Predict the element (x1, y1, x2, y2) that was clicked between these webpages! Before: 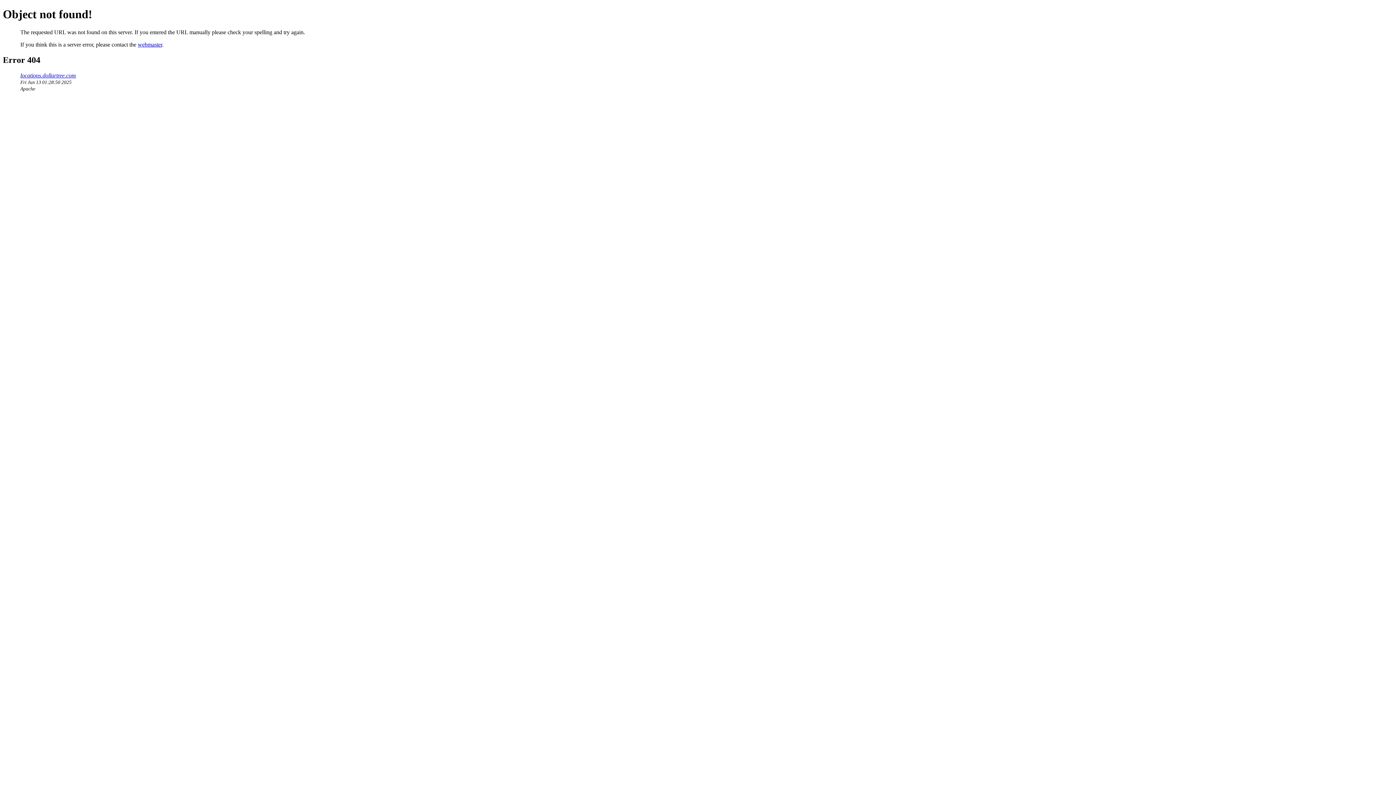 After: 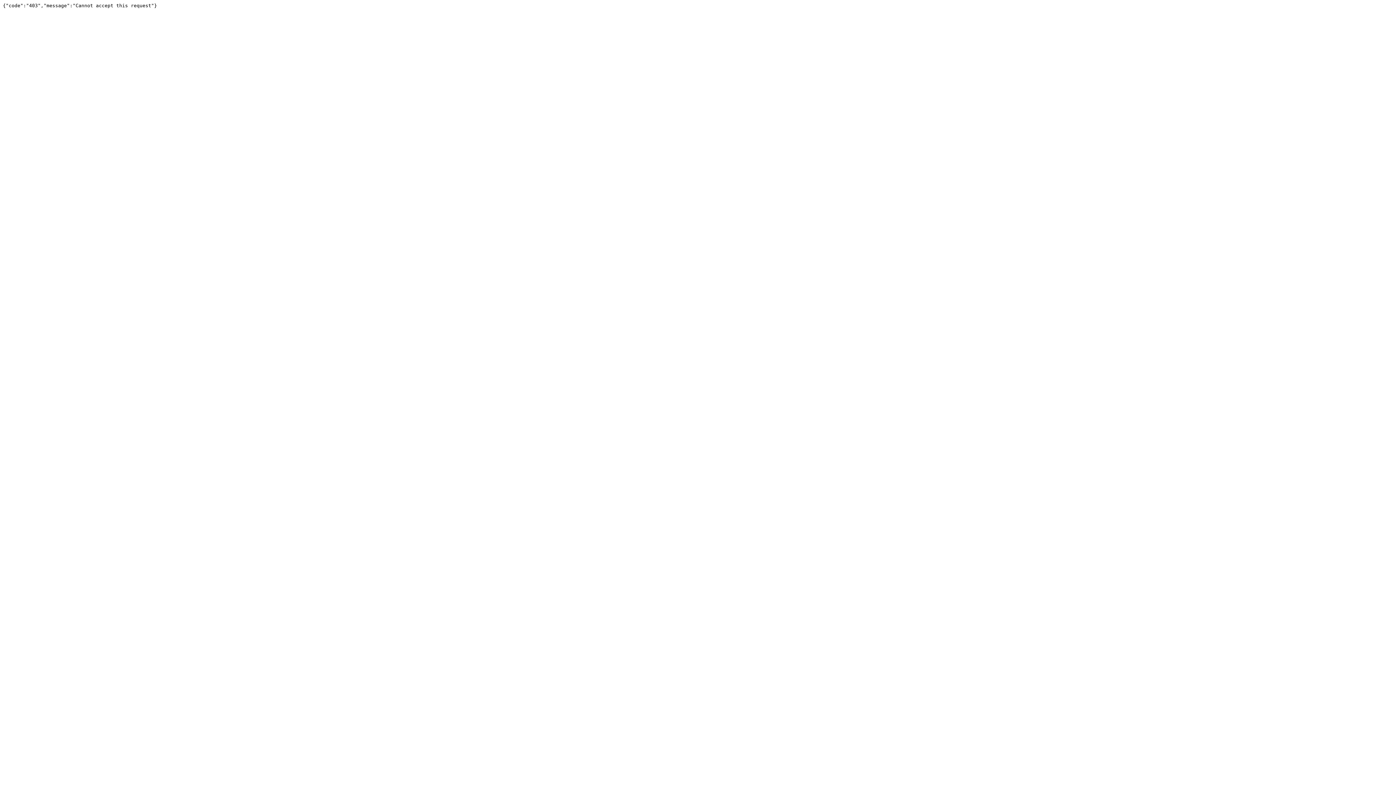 Action: bbox: (20, 72, 76, 78) label: locations.dollartree.com